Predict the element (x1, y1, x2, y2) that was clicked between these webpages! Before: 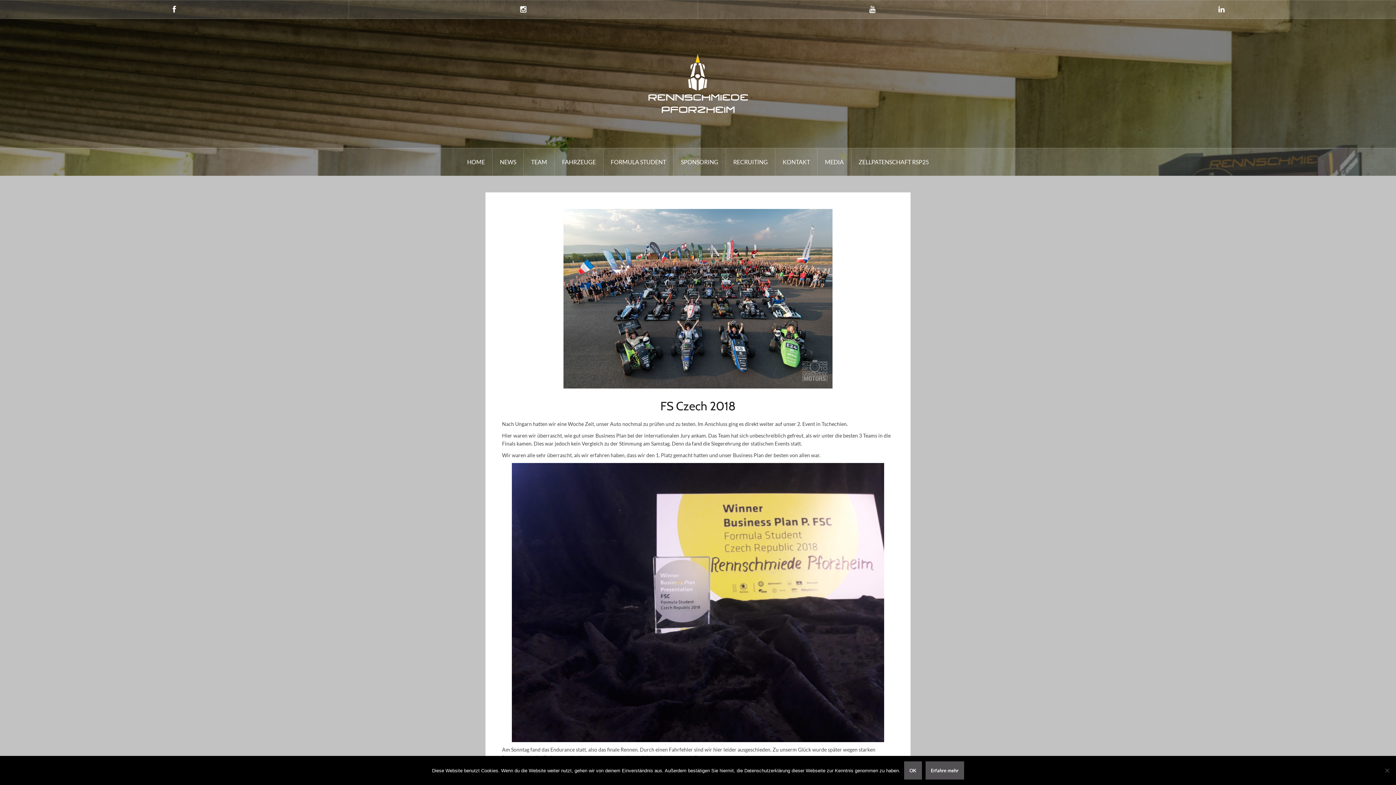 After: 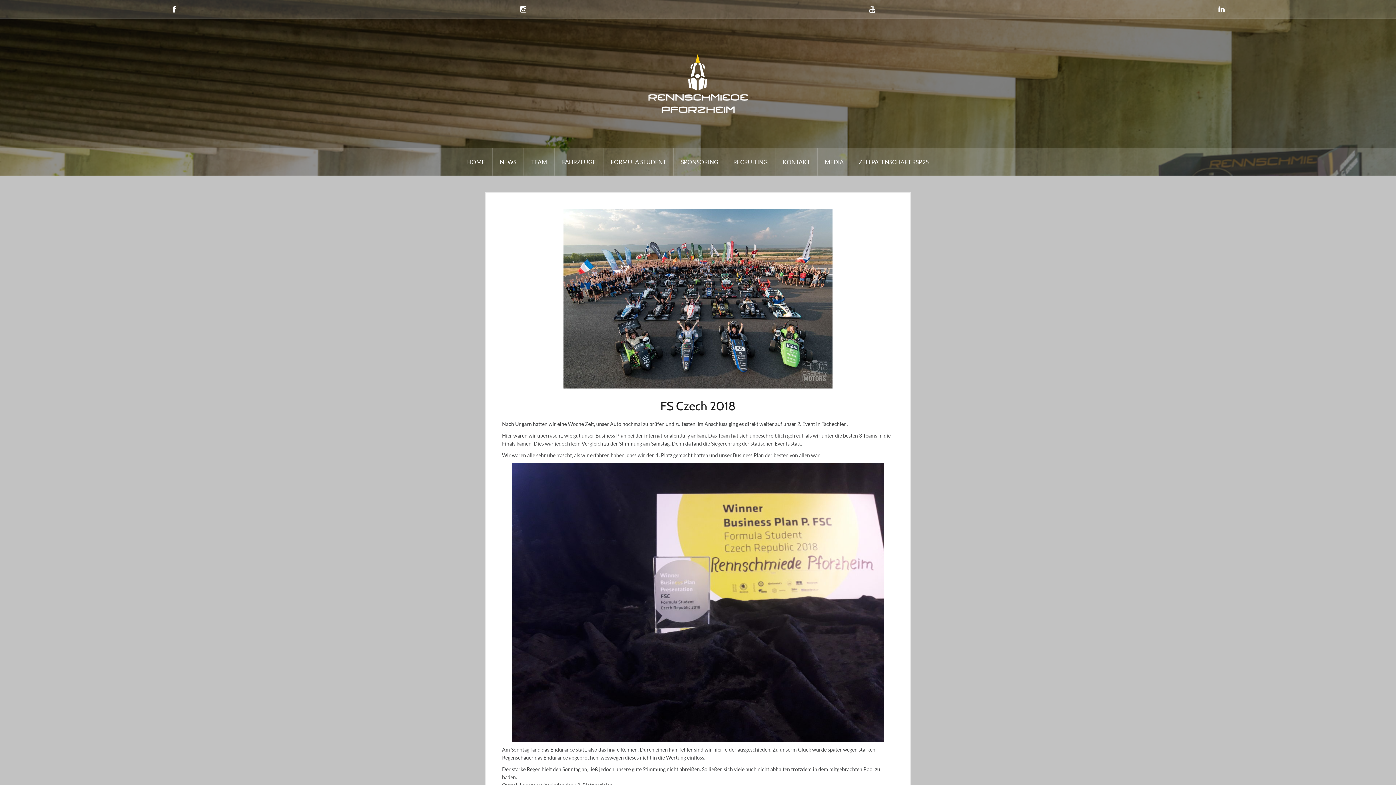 Action: bbox: (904, 761, 922, 780) label: OK